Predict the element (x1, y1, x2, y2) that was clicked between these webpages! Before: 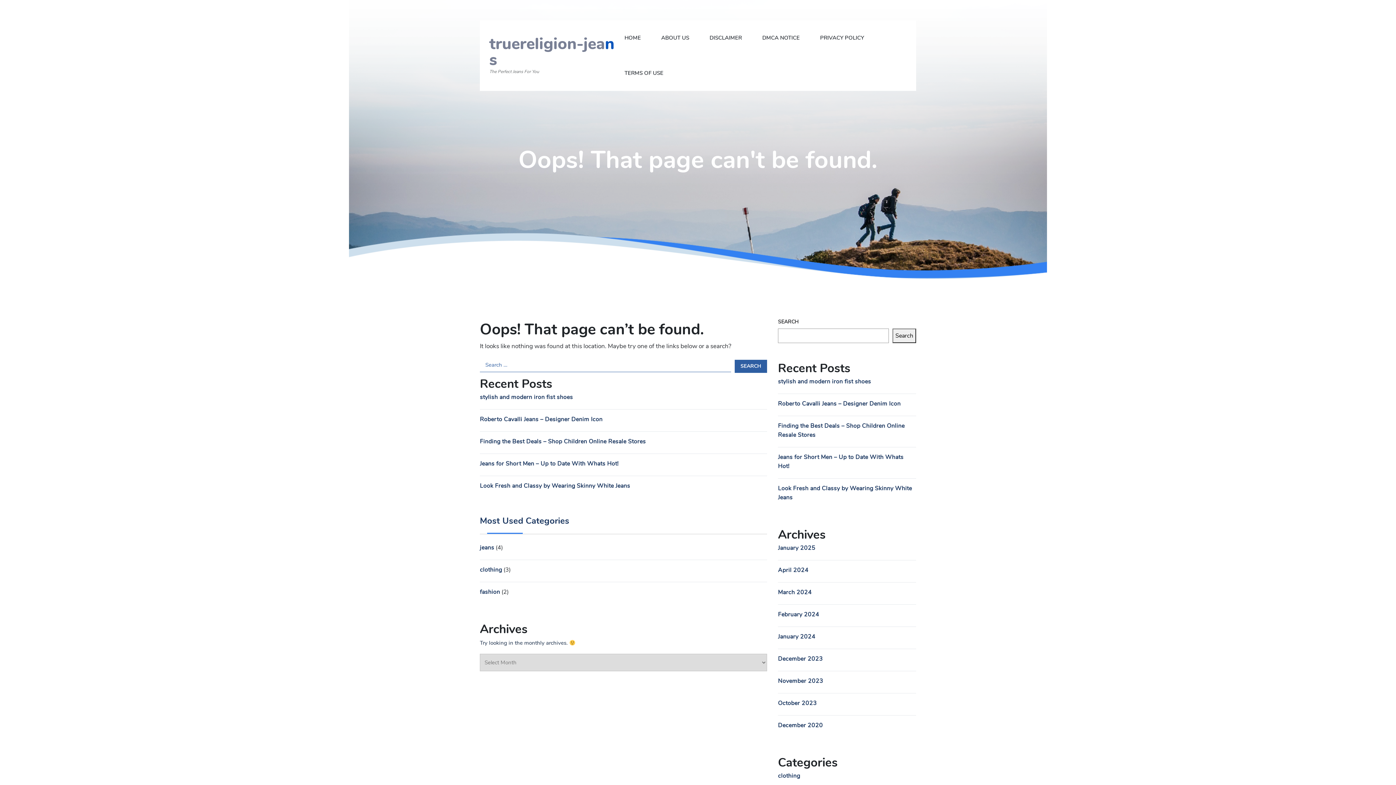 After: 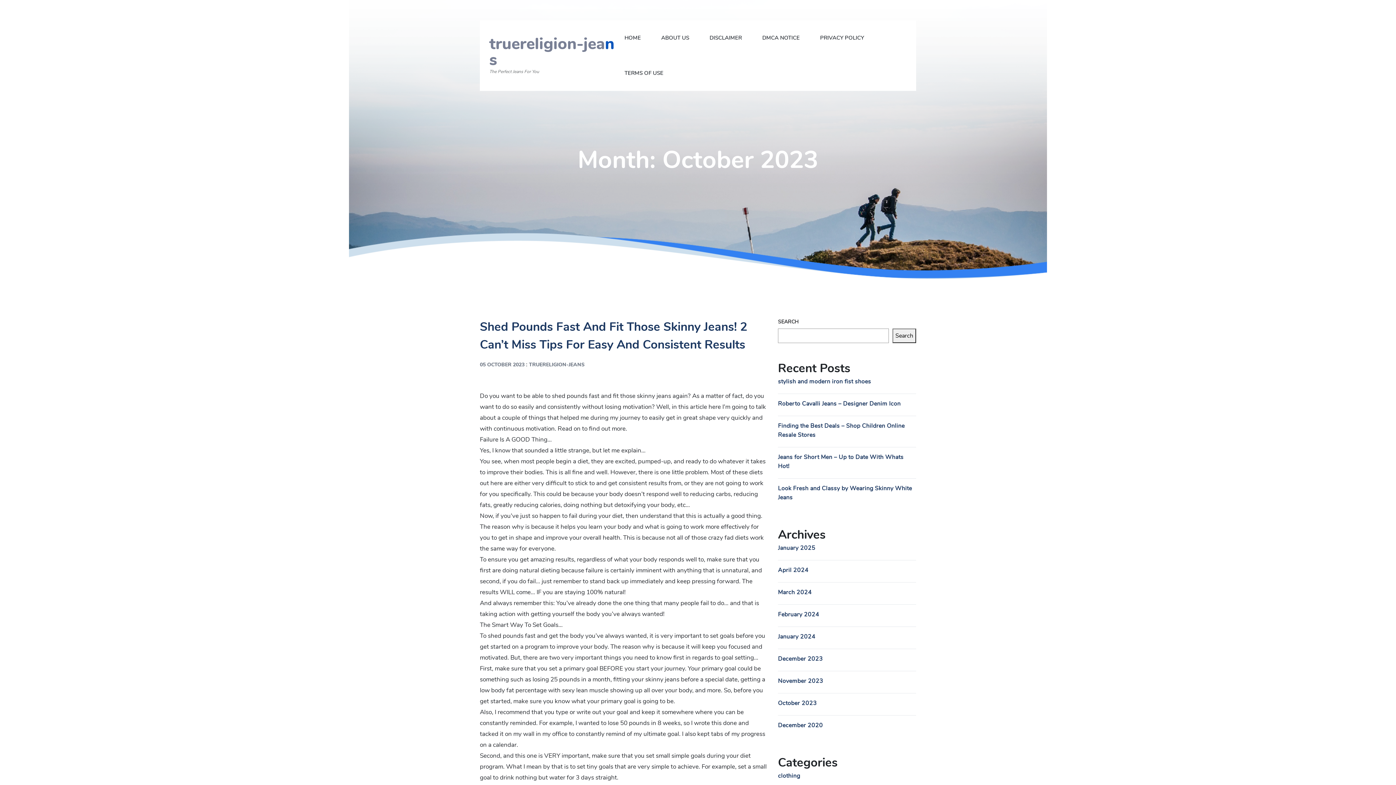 Action: label: October 2023 bbox: (778, 699, 817, 707)